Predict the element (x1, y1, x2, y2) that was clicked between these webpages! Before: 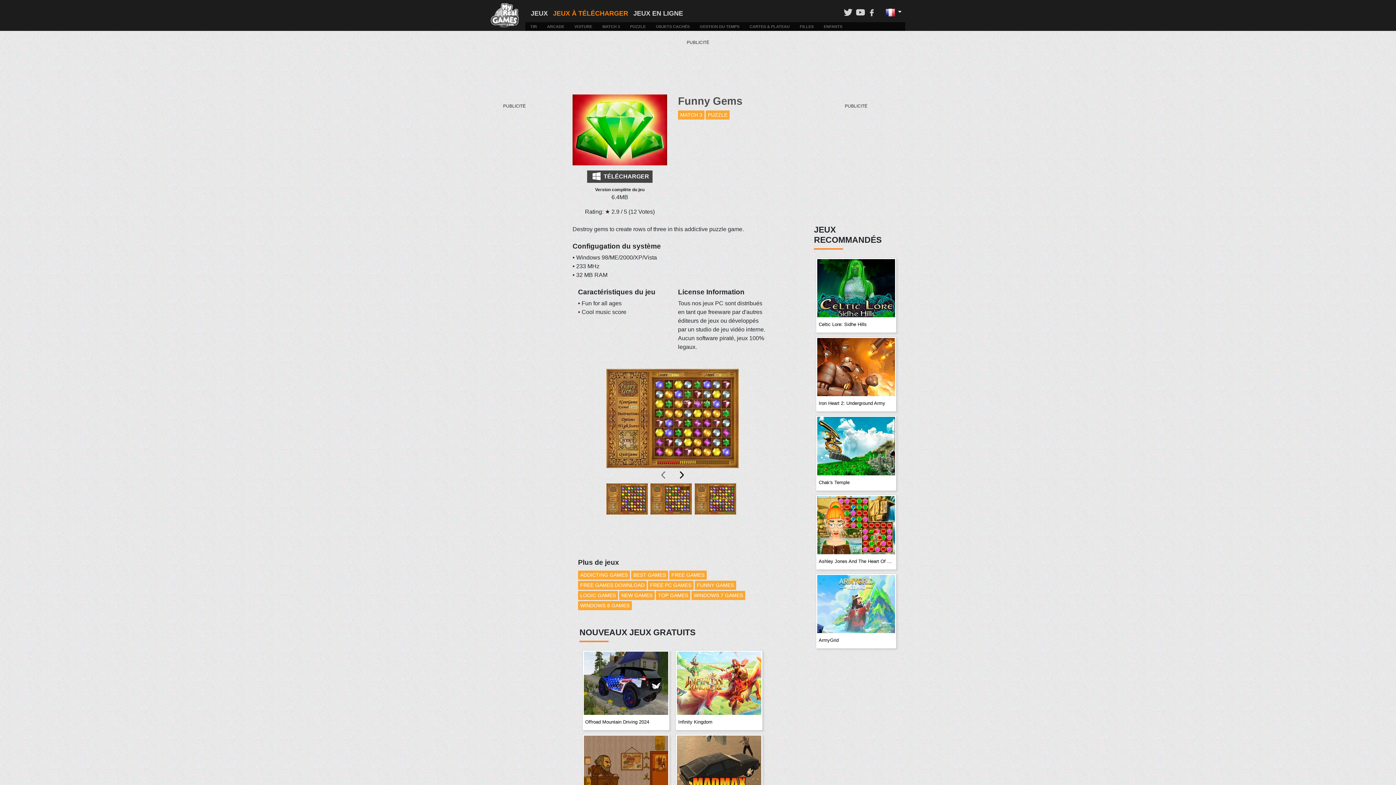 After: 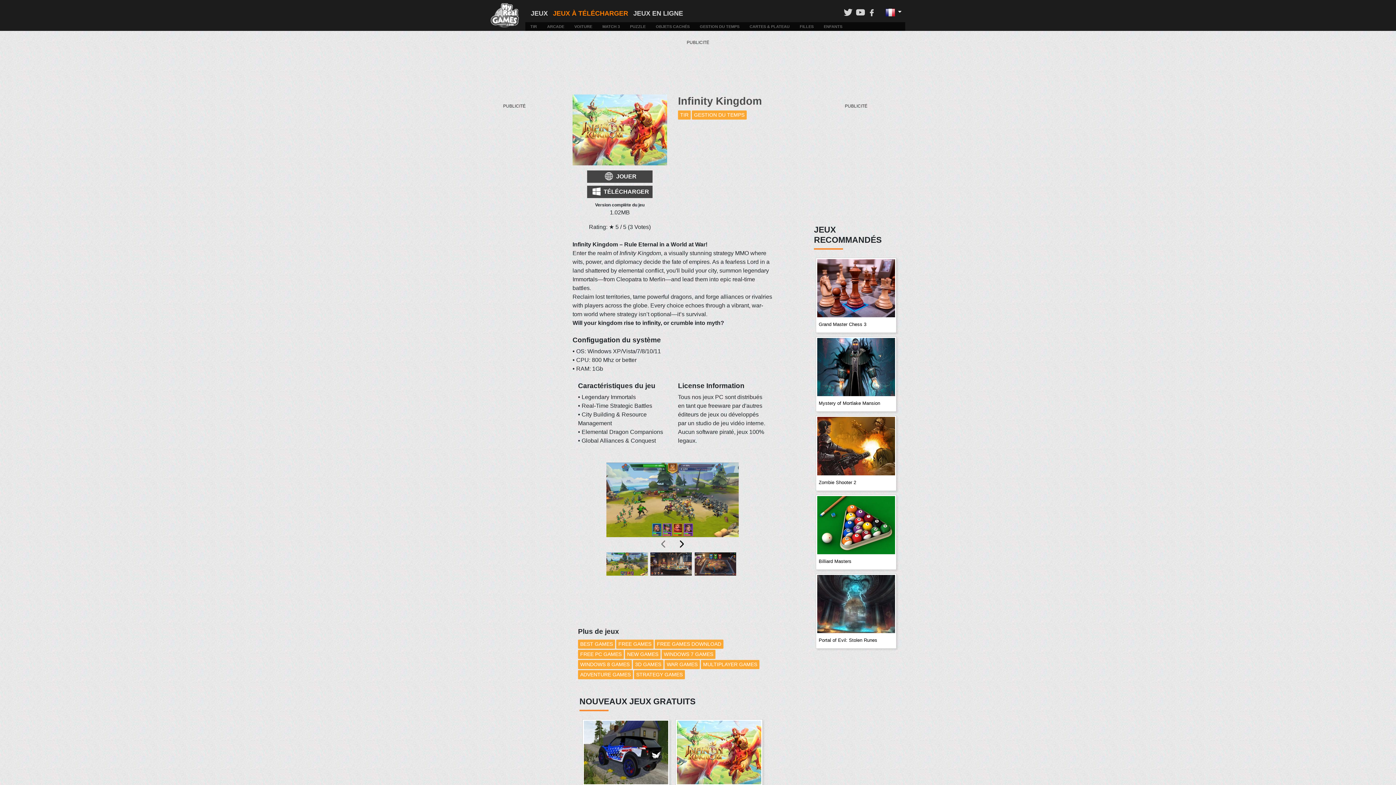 Action: label: Infinity Kingdom bbox: (676, 680, 761, 729)